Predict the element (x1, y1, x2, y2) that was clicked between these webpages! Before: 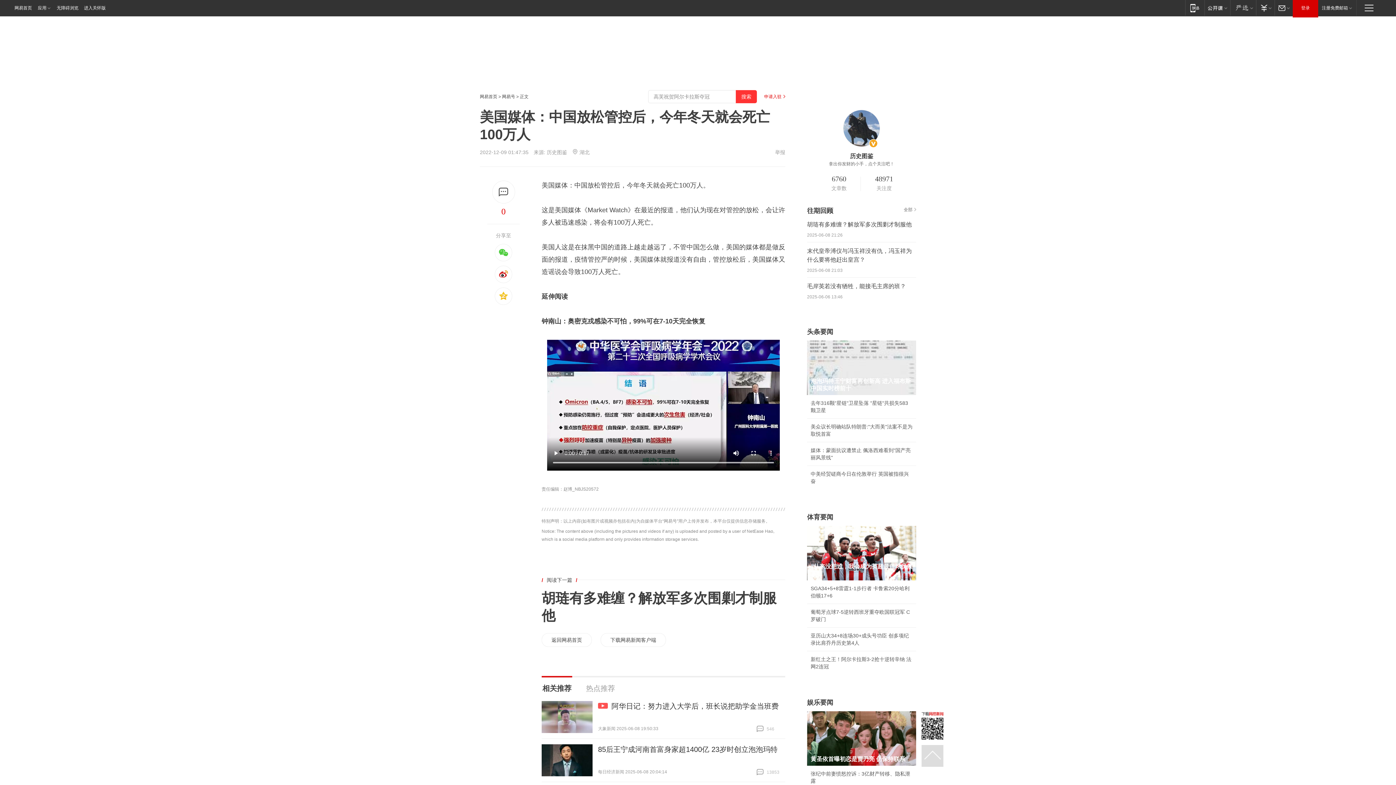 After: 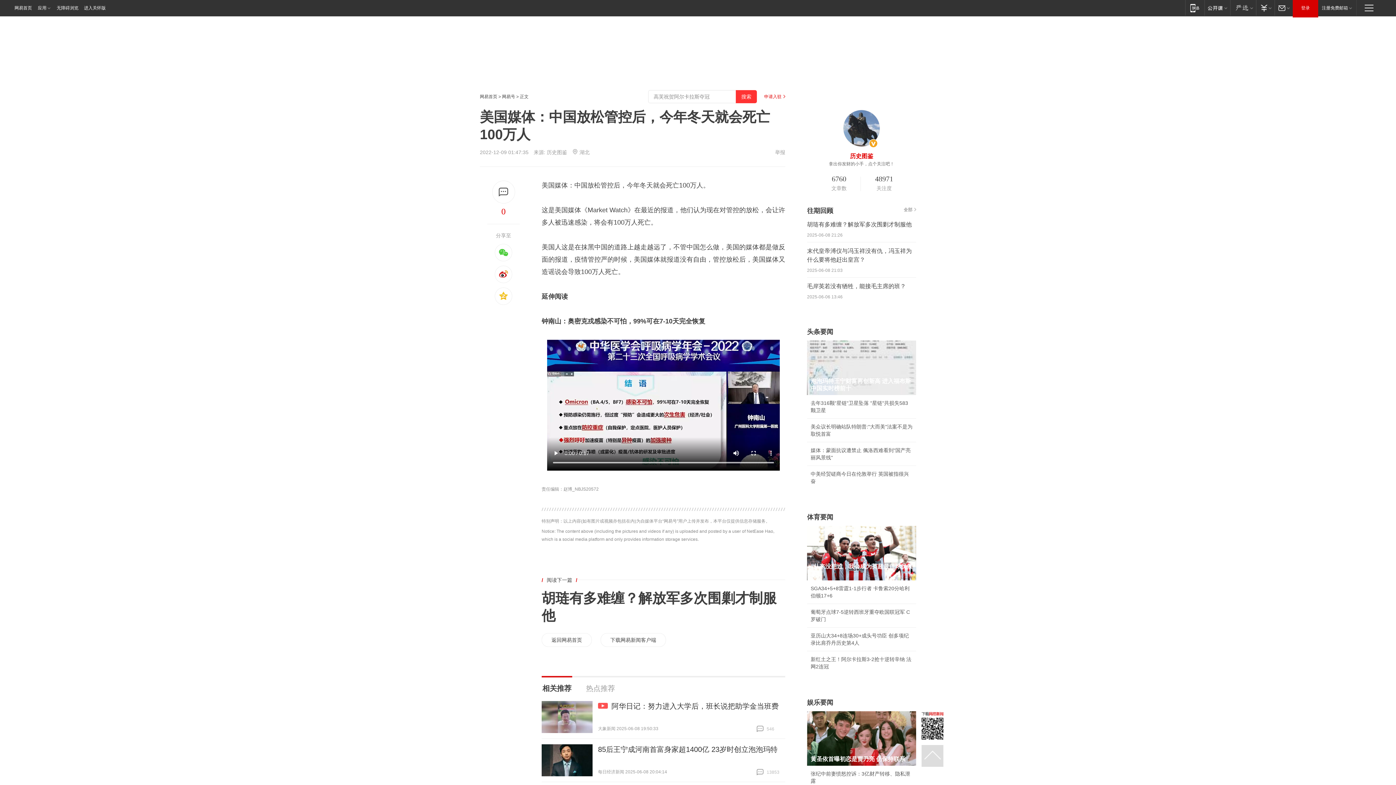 Action: label: 历史图鉴 bbox: (850, 153, 873, 159)